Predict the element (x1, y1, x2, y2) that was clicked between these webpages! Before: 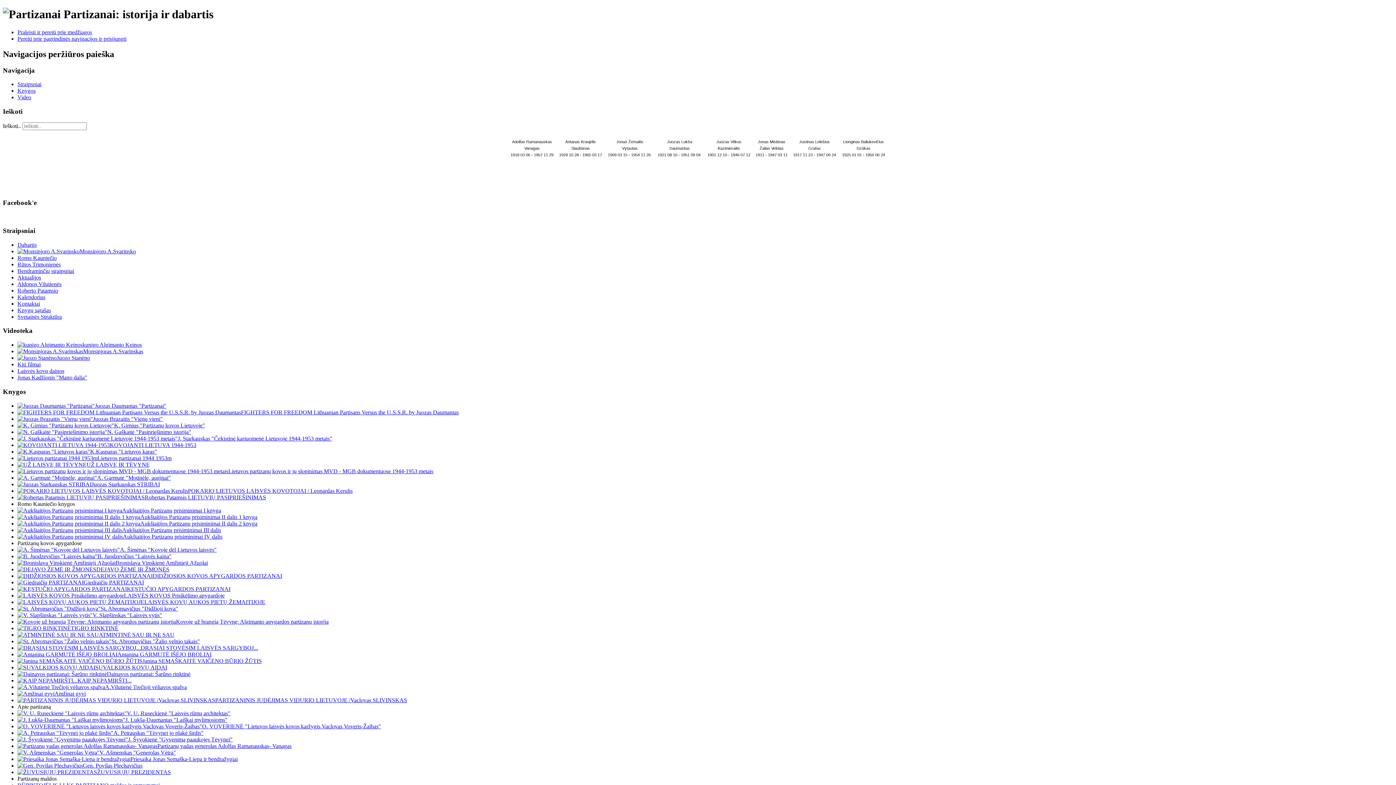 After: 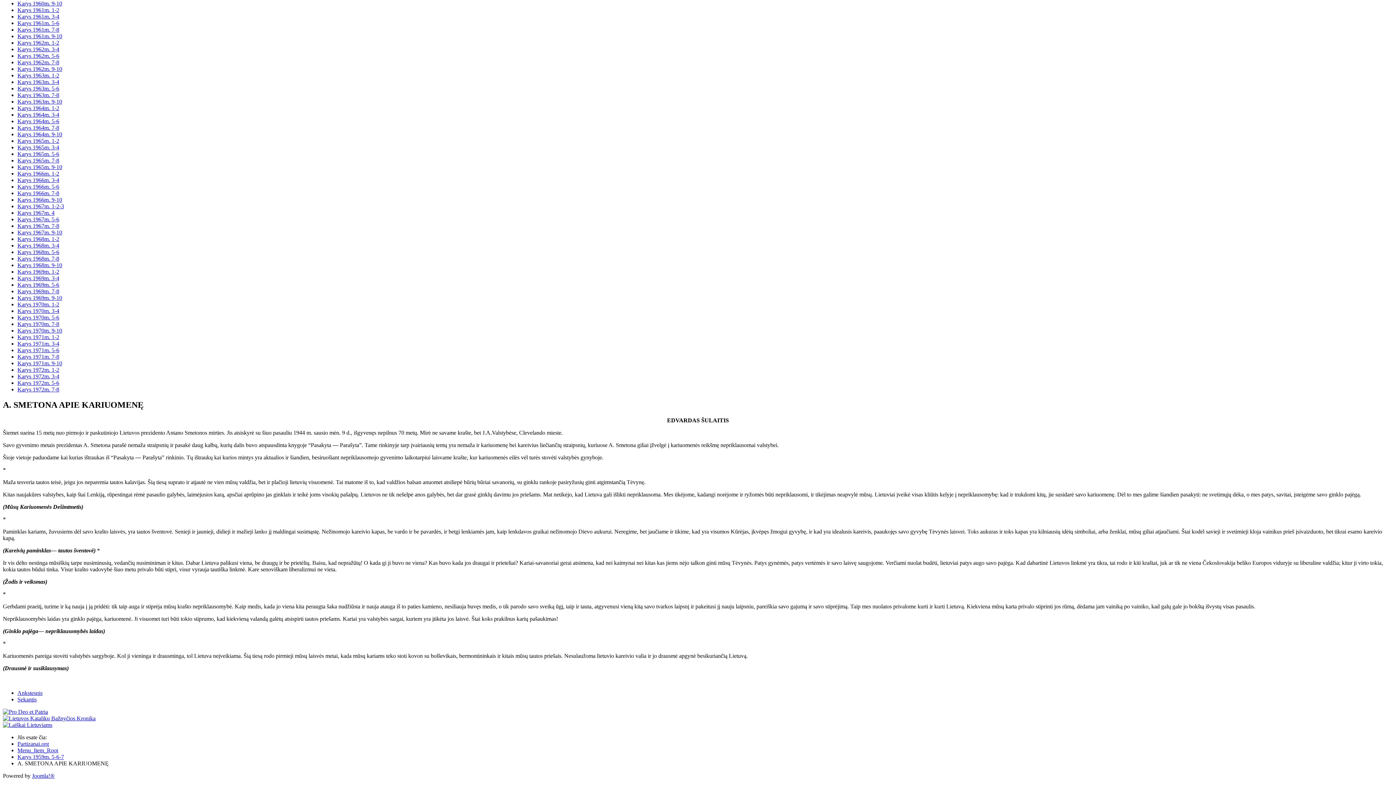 Action: bbox: (17, 29, 92, 35) label: Praleisti ir pereiti prie medžiagos